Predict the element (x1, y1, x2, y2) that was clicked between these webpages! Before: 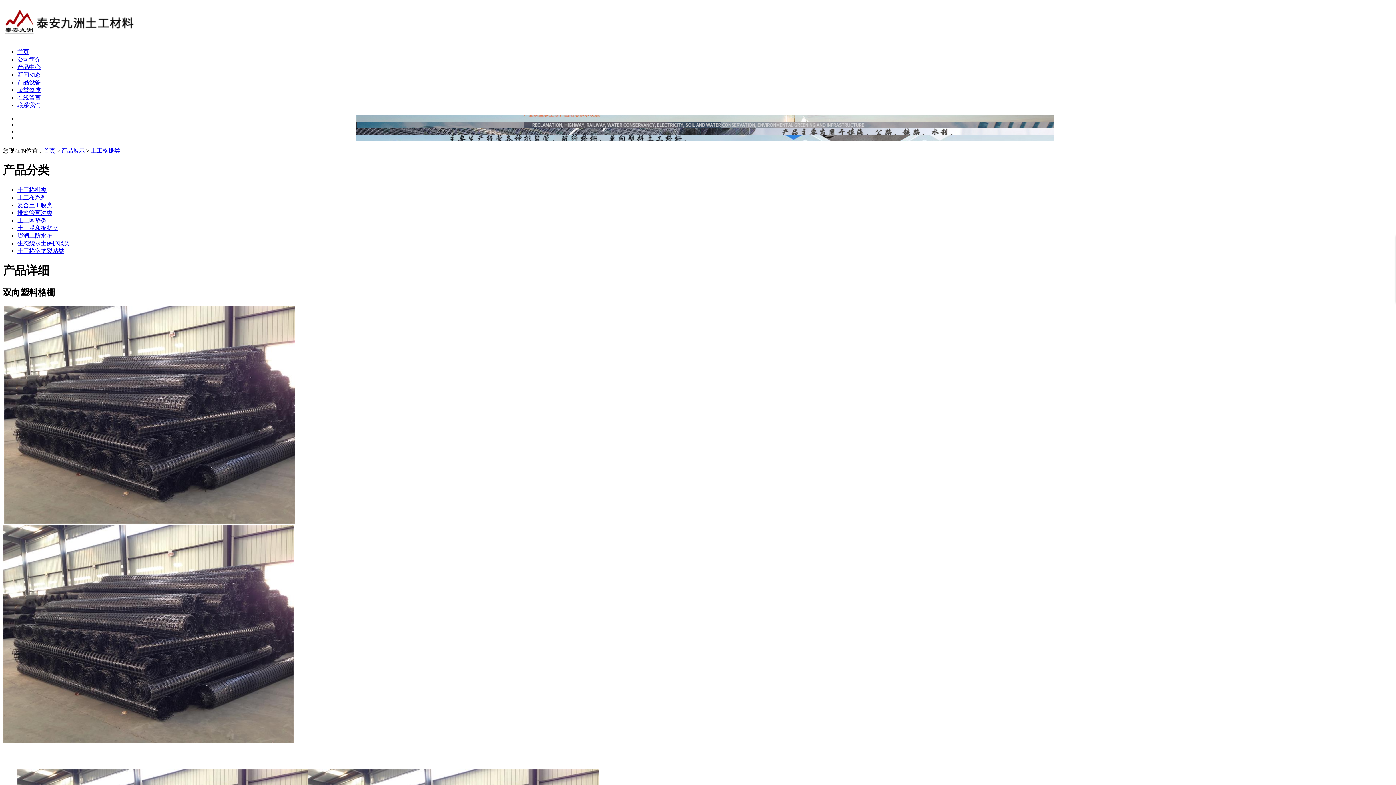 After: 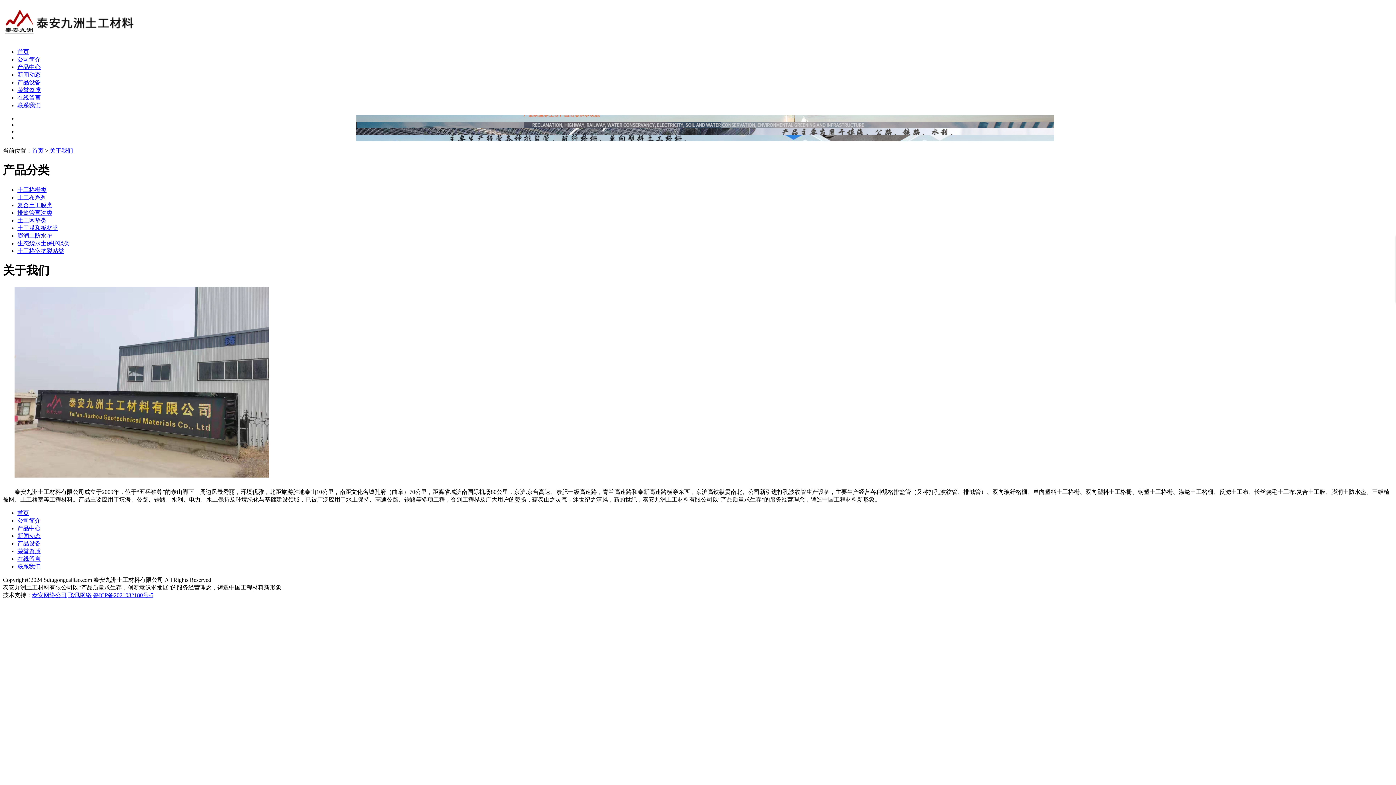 Action: label: 公司简介 bbox: (17, 56, 40, 62)